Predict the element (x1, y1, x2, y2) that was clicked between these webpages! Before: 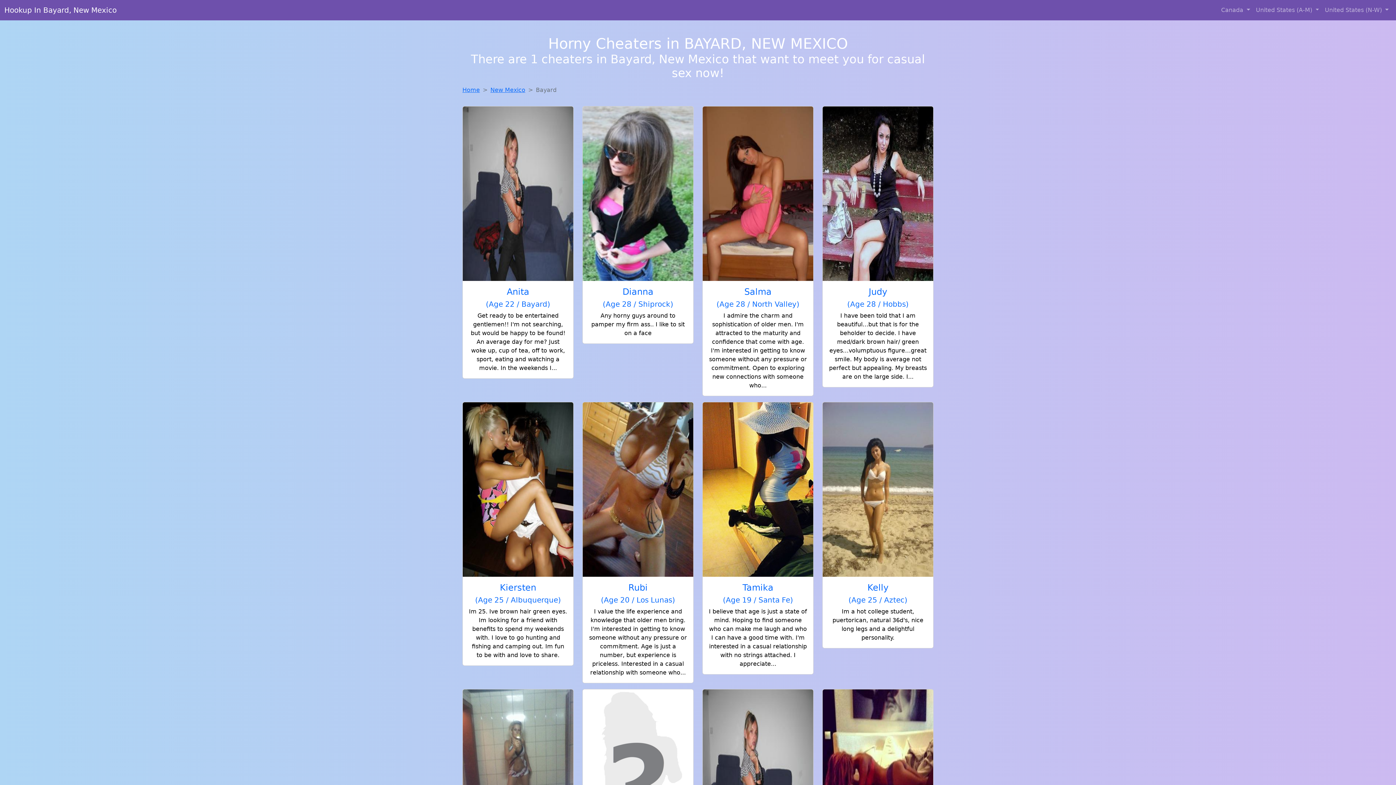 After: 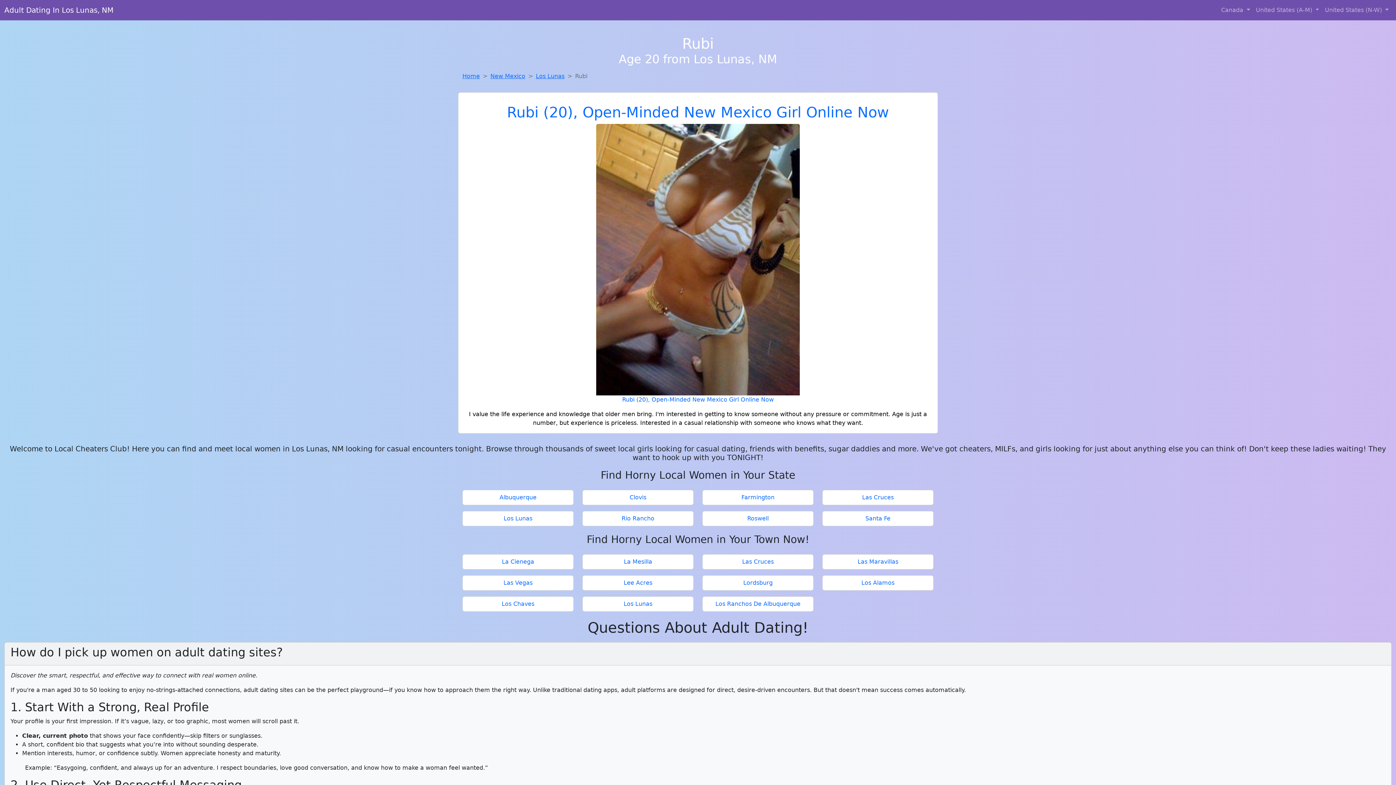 Action: label: Rubi
(Age 20 / Los Lunas)

I value the life experience and knowledge that older men bring. I'm interested in getting to know someone without any pressure or commitment. Age is just a number, but experience is priceless. Interested in a casual relationship with someone who... bbox: (582, 402, 693, 683)